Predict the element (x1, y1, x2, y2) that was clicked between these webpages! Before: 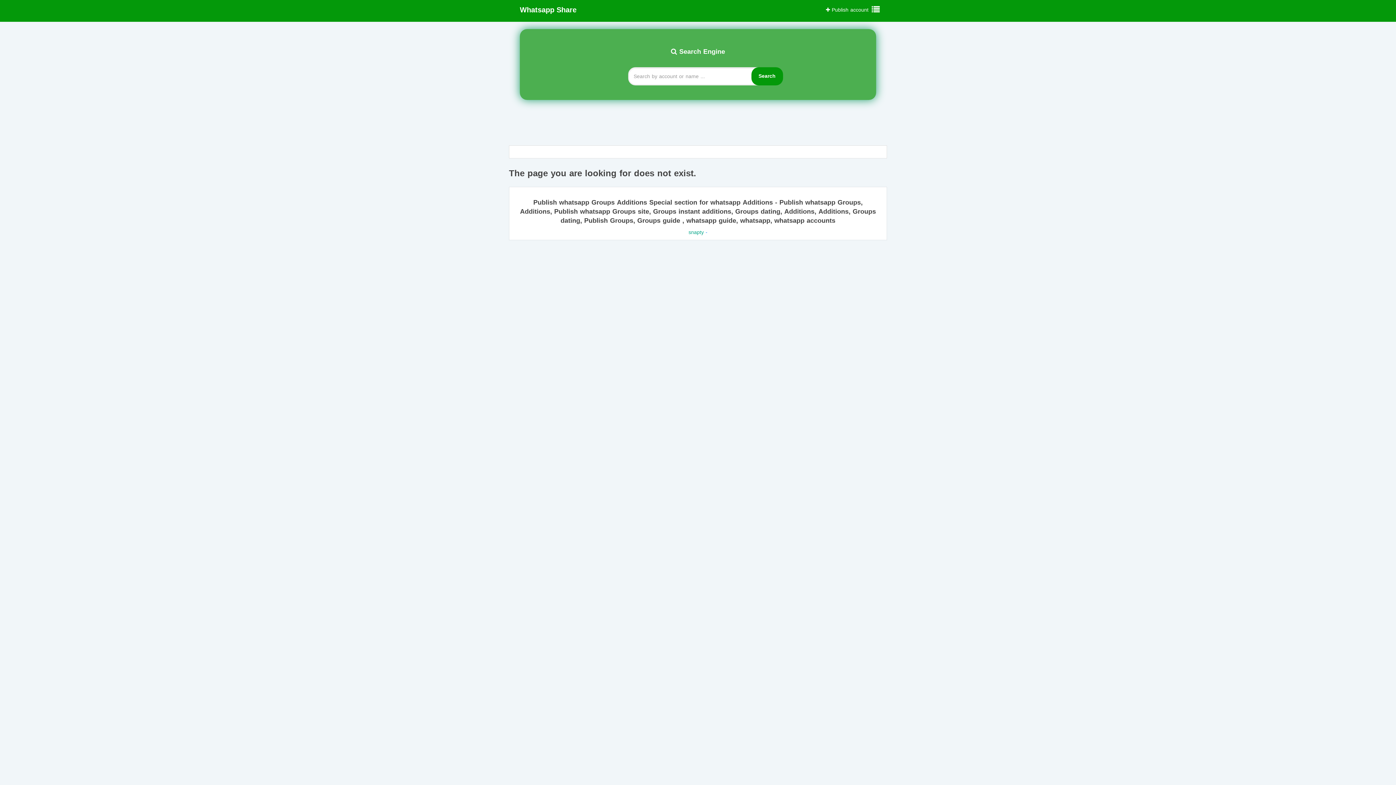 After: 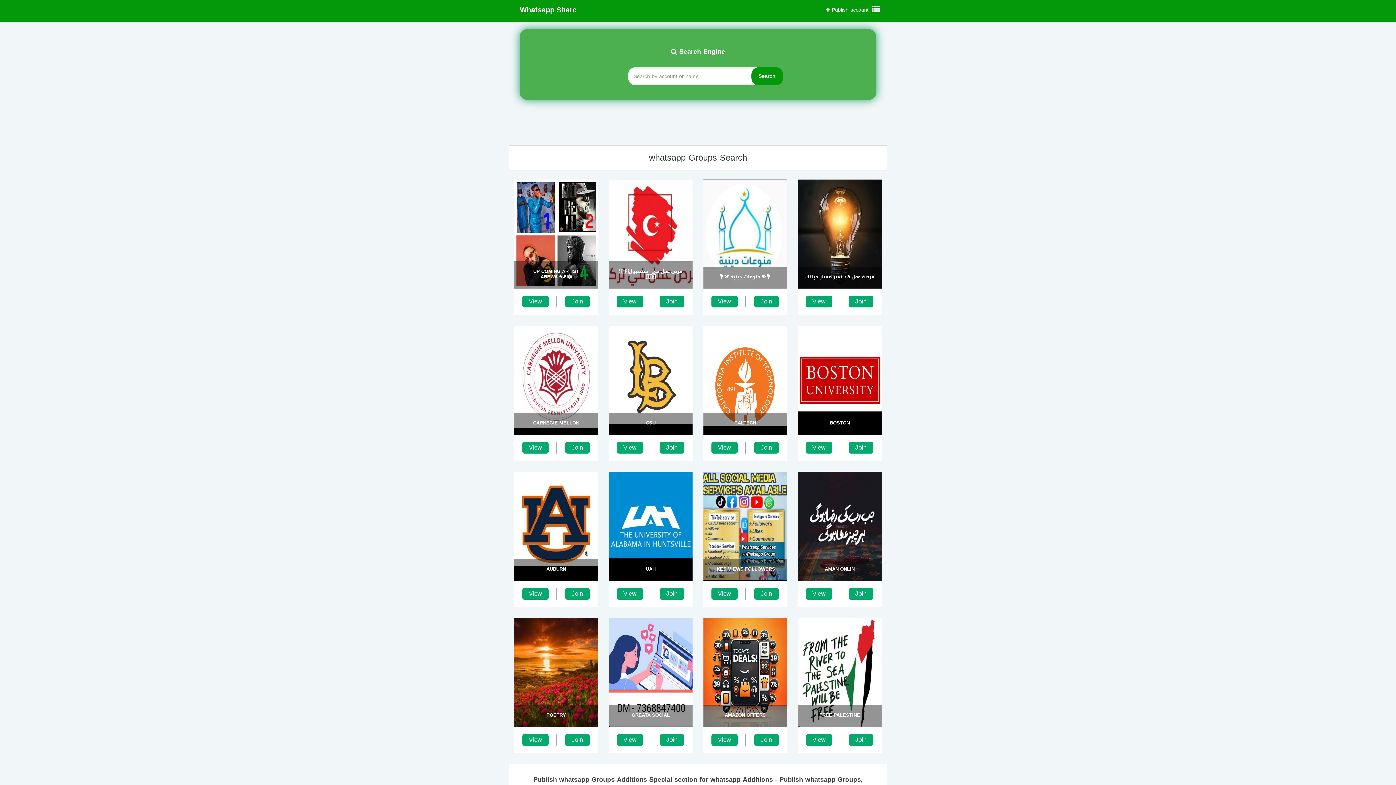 Action: label: Search bbox: (751, 67, 783, 85)